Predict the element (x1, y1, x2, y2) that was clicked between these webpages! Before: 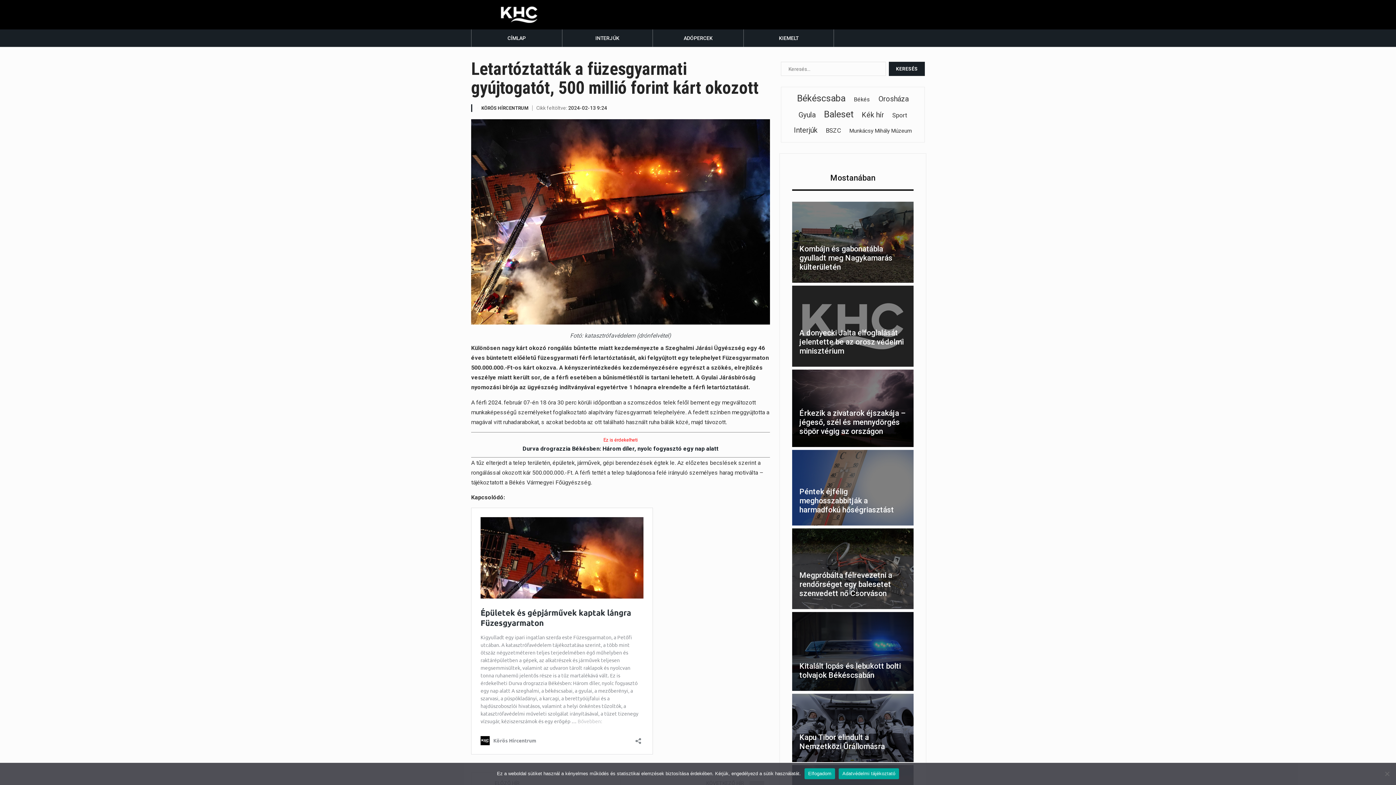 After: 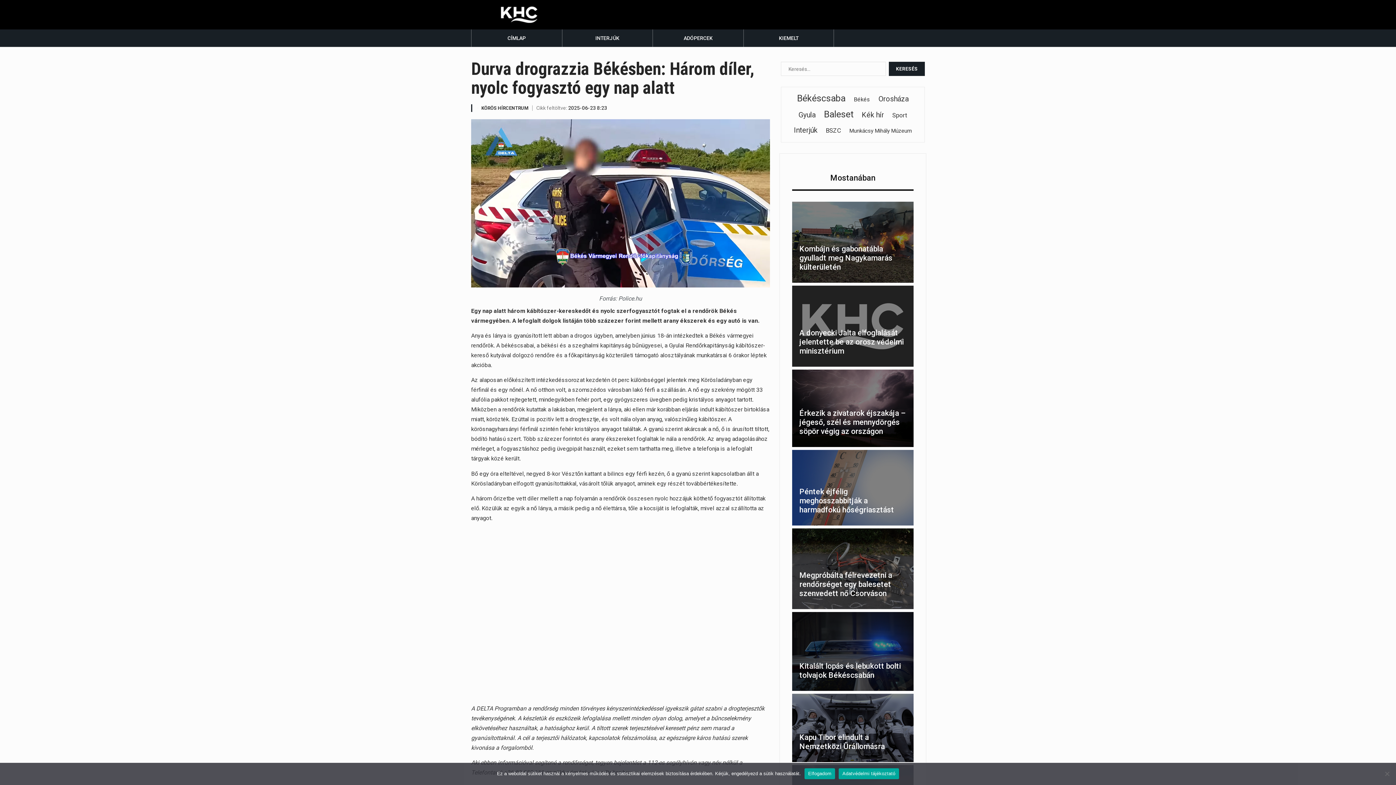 Action: label: Durva drograzzia Békésben: Három díler, nyolc fogyasztó egy nap alatt bbox: (522, 445, 718, 452)